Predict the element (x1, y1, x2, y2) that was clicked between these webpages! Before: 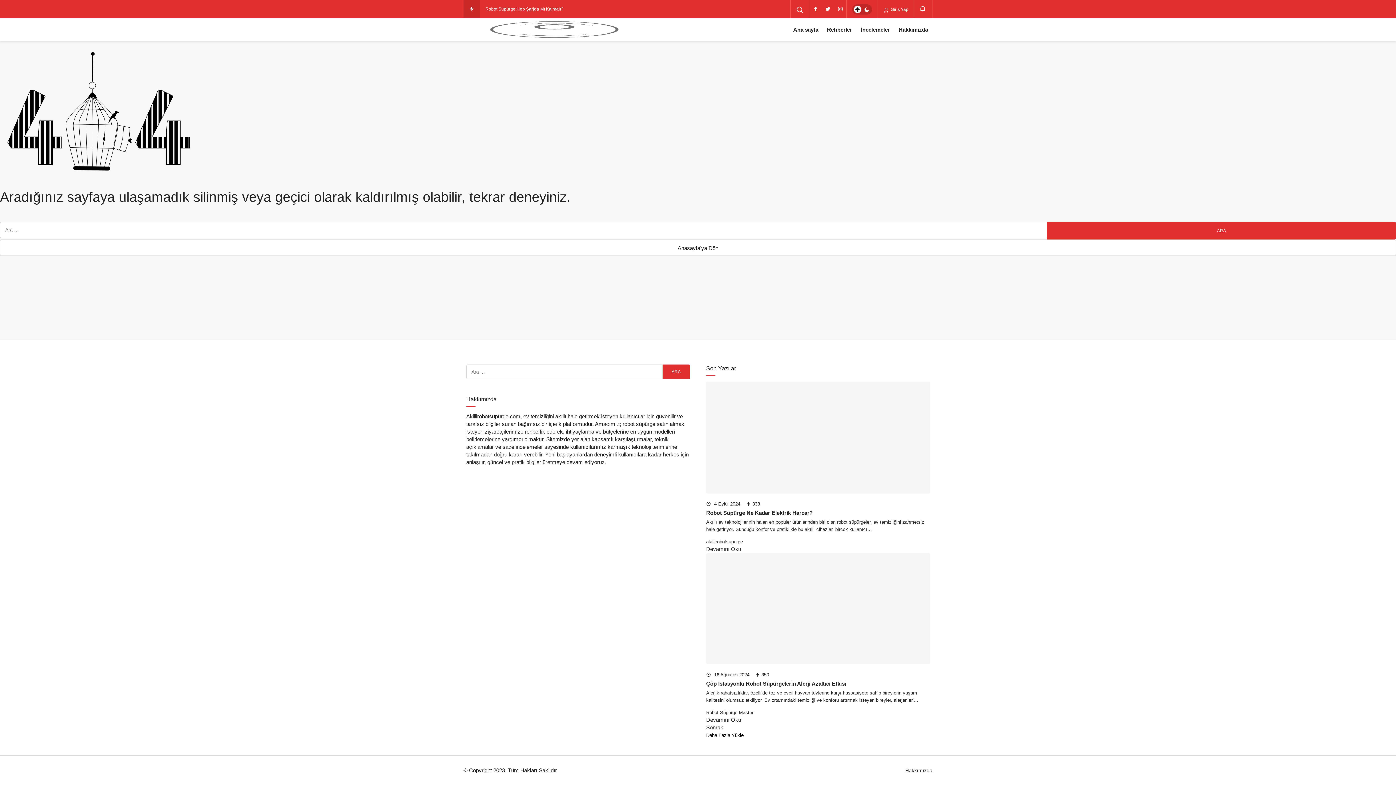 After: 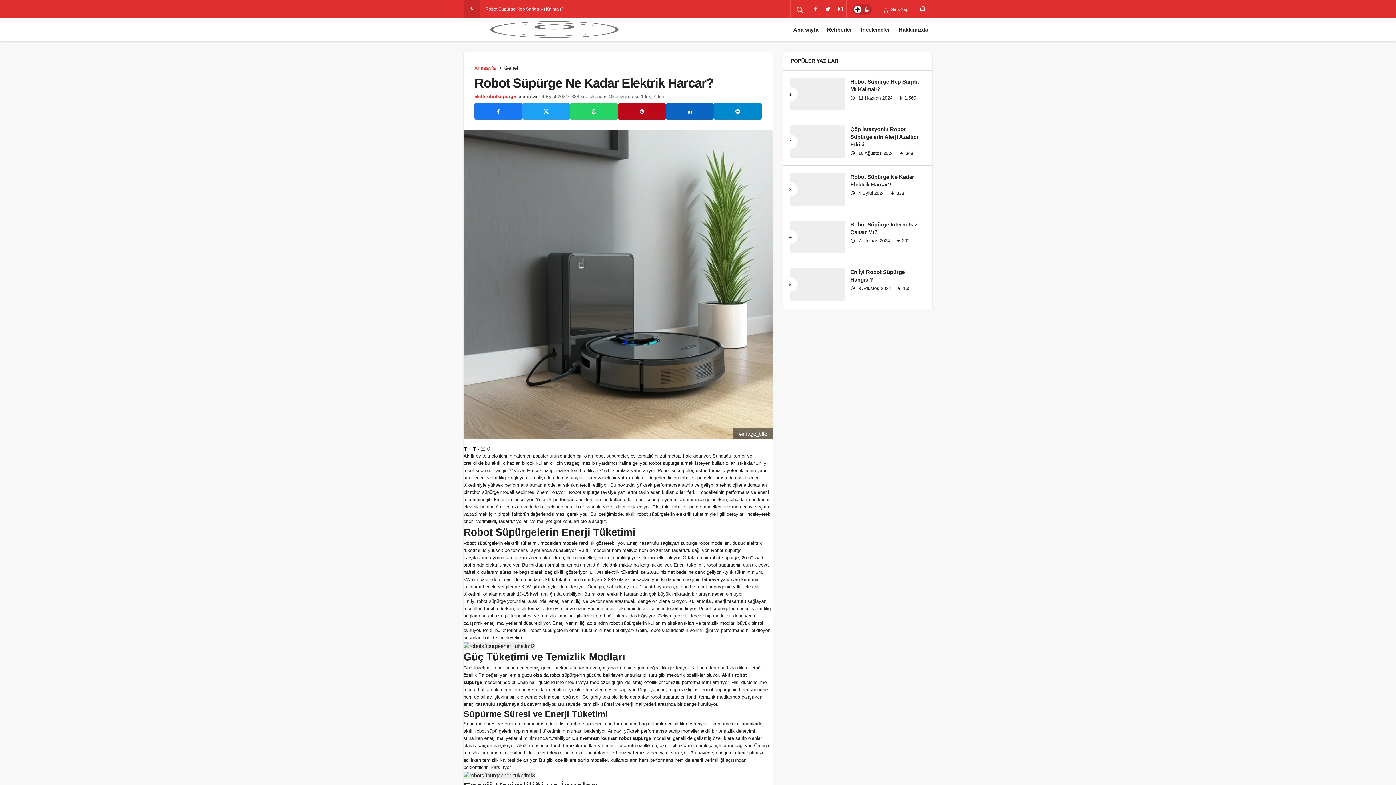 Action: label: Robot Süpürge Ne Kadar Elektrik Harcar? bbox: (706, 509, 812, 516)